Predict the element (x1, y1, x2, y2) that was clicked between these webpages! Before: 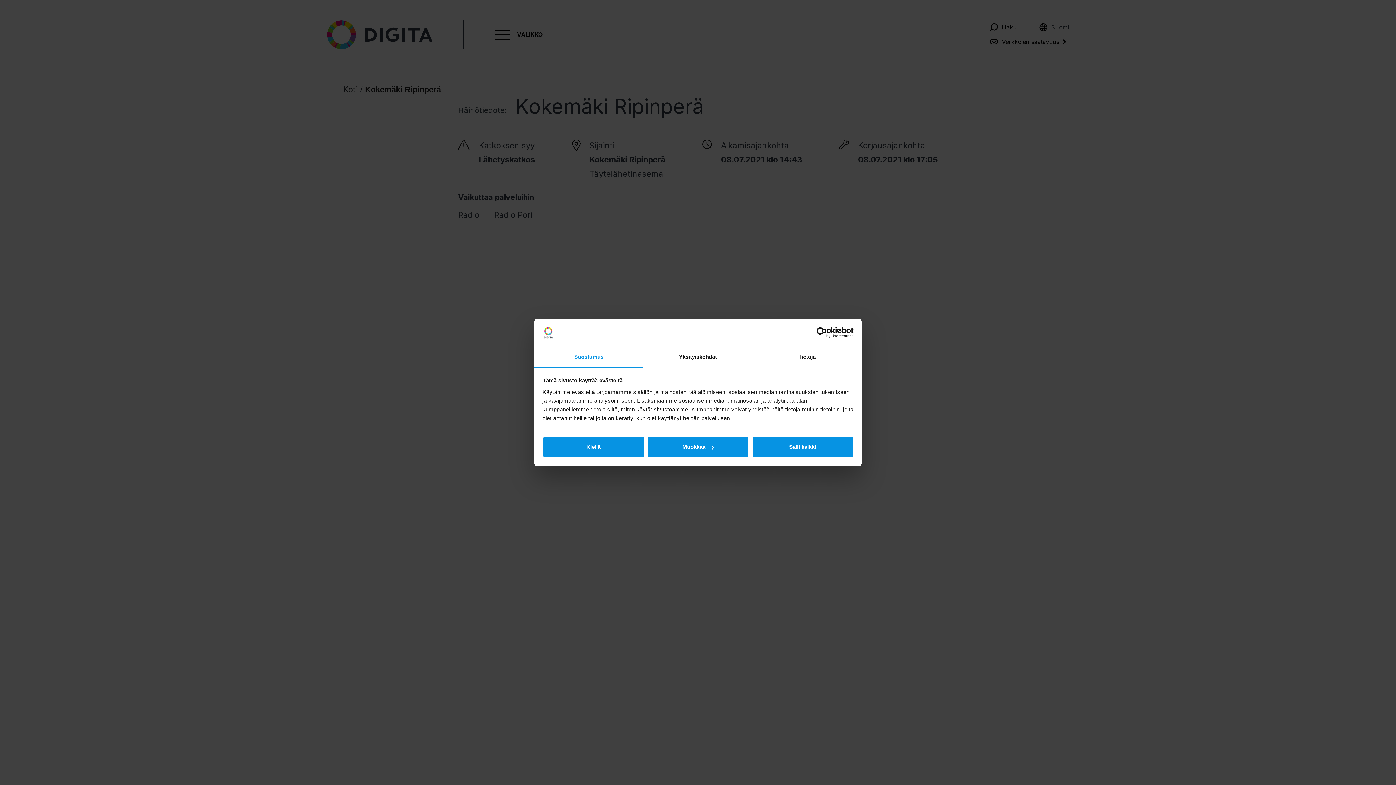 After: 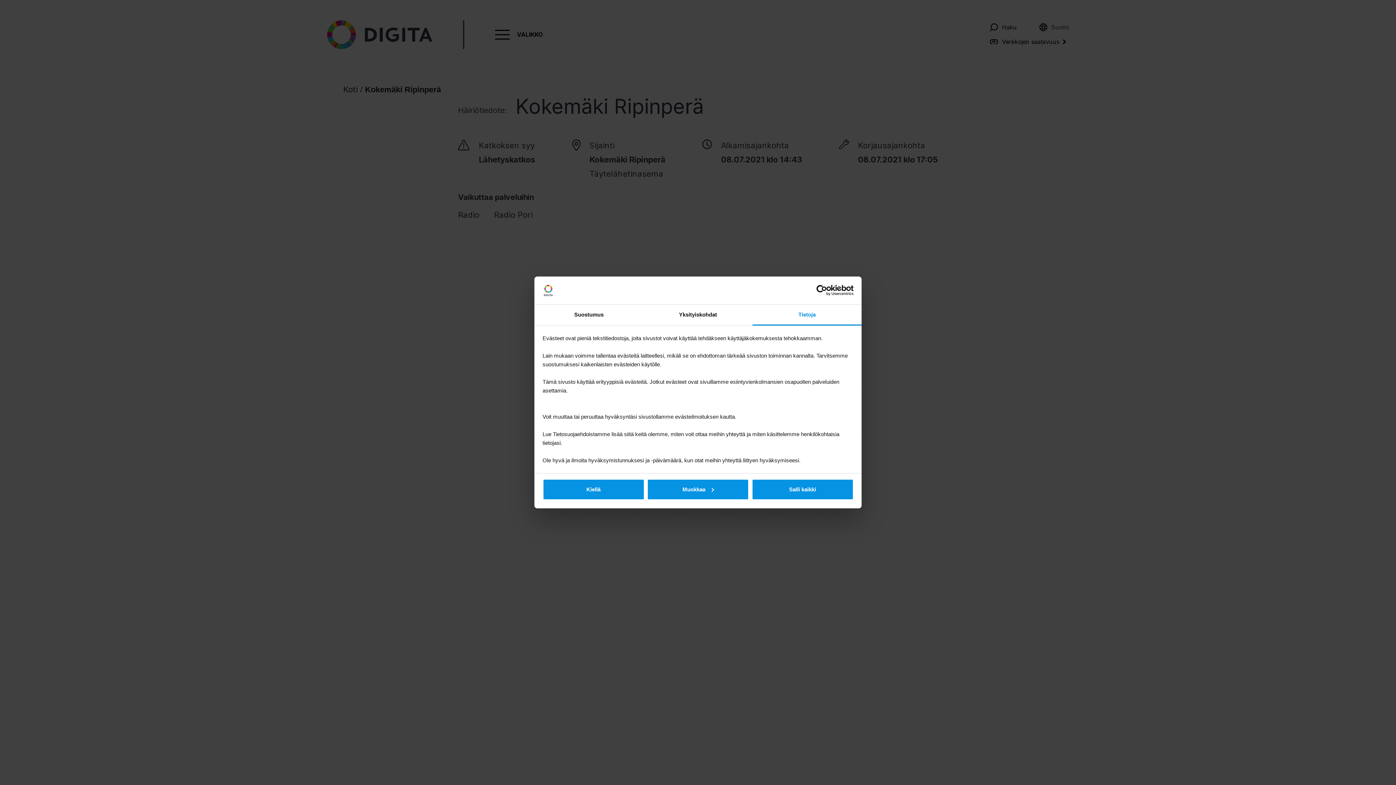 Action: label: Tietoja bbox: (752, 347, 861, 367)